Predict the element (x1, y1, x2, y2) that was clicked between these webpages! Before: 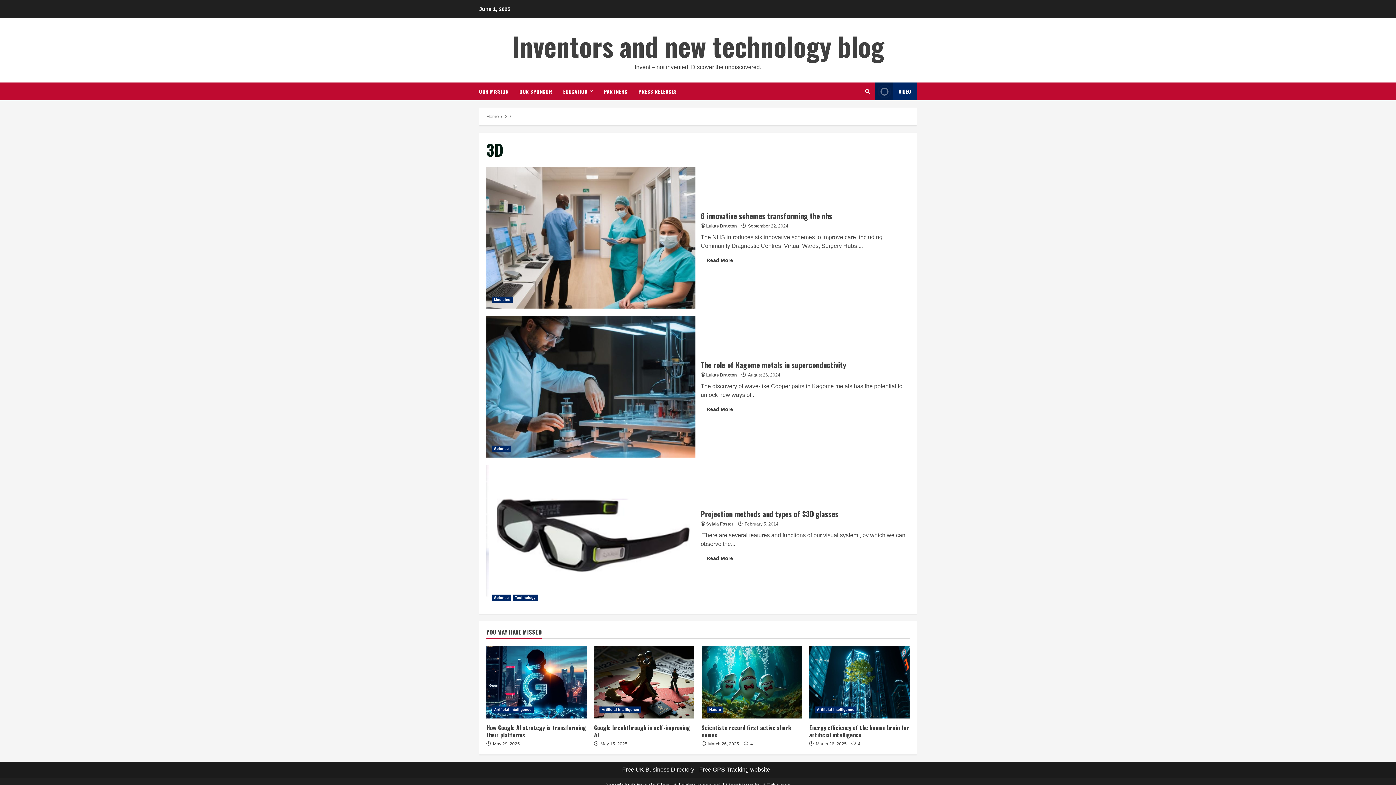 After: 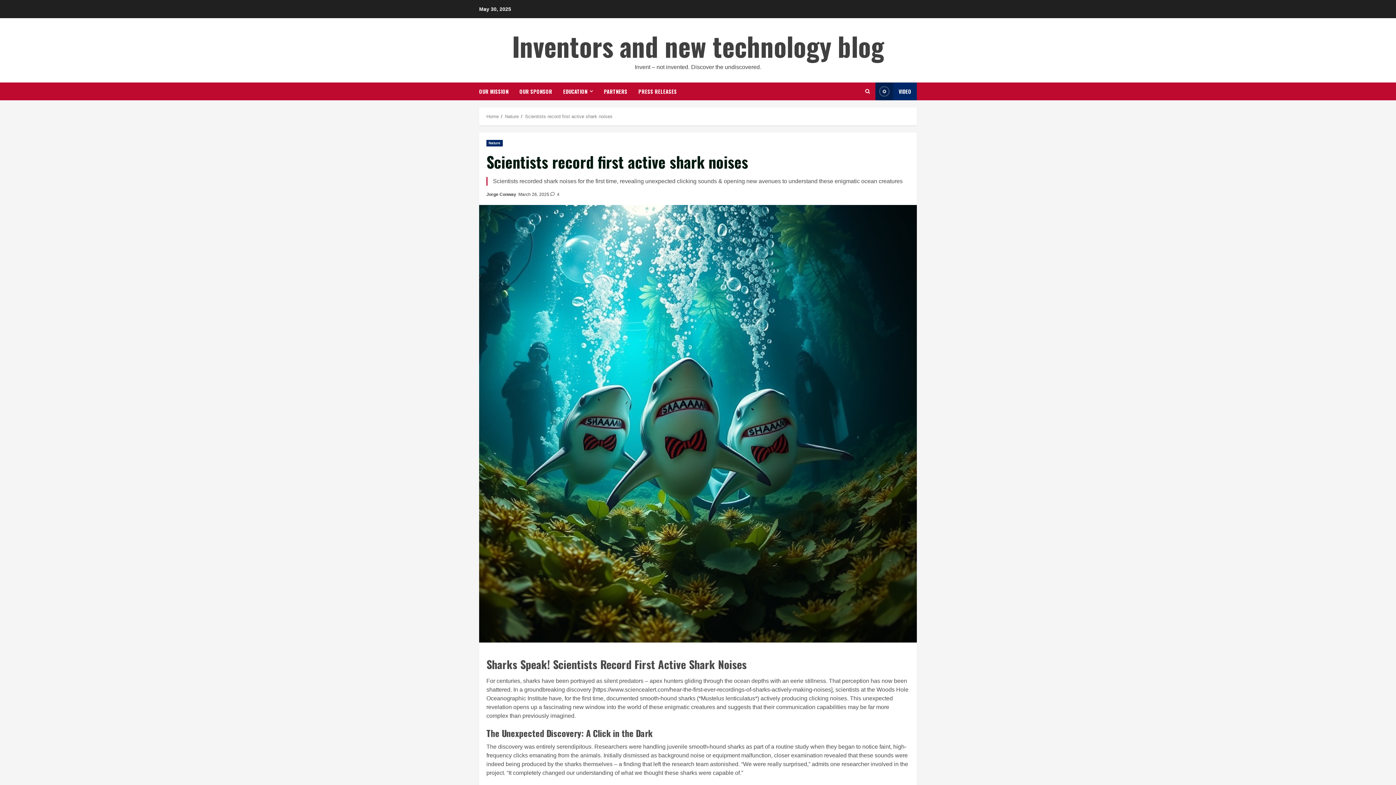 Action: label: Scientists record first active shark noises bbox: (701, 723, 791, 739)